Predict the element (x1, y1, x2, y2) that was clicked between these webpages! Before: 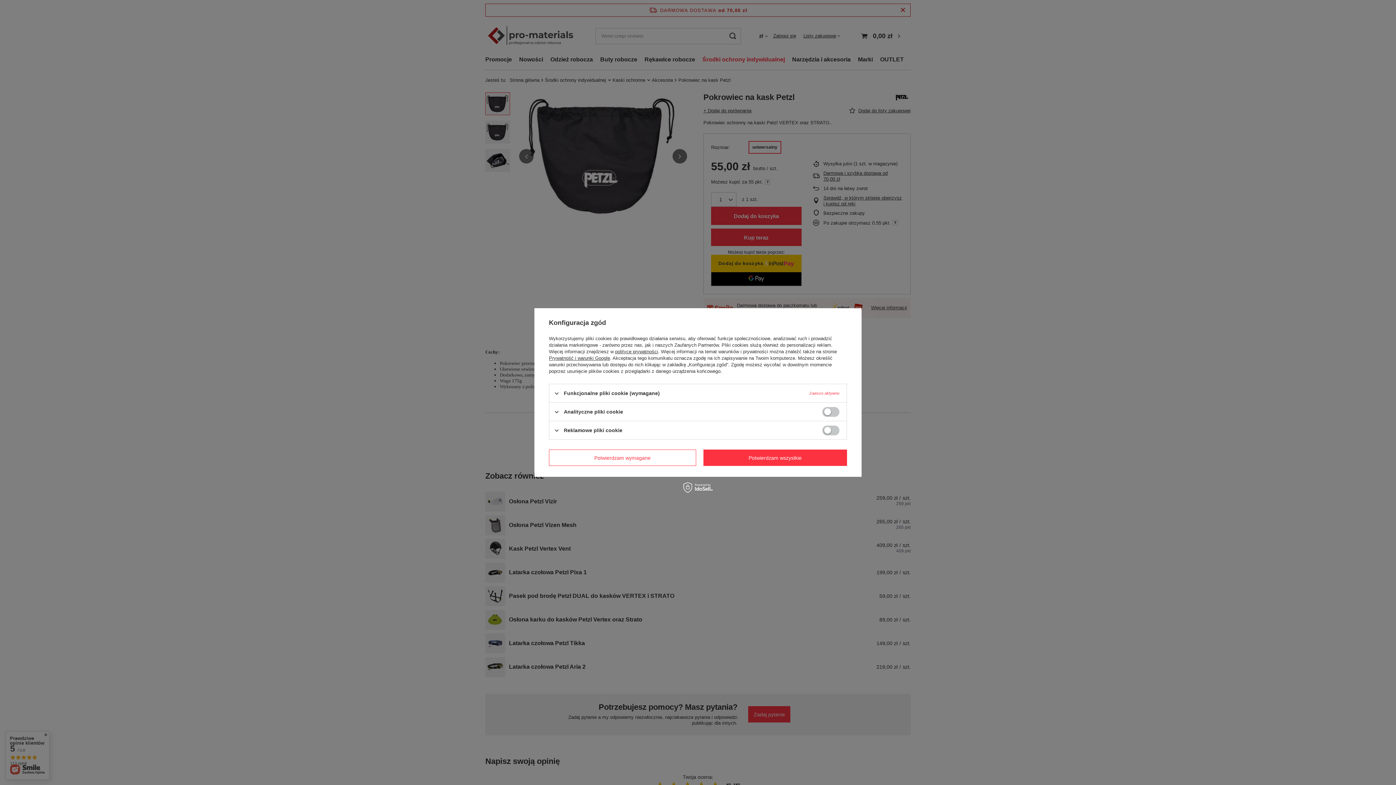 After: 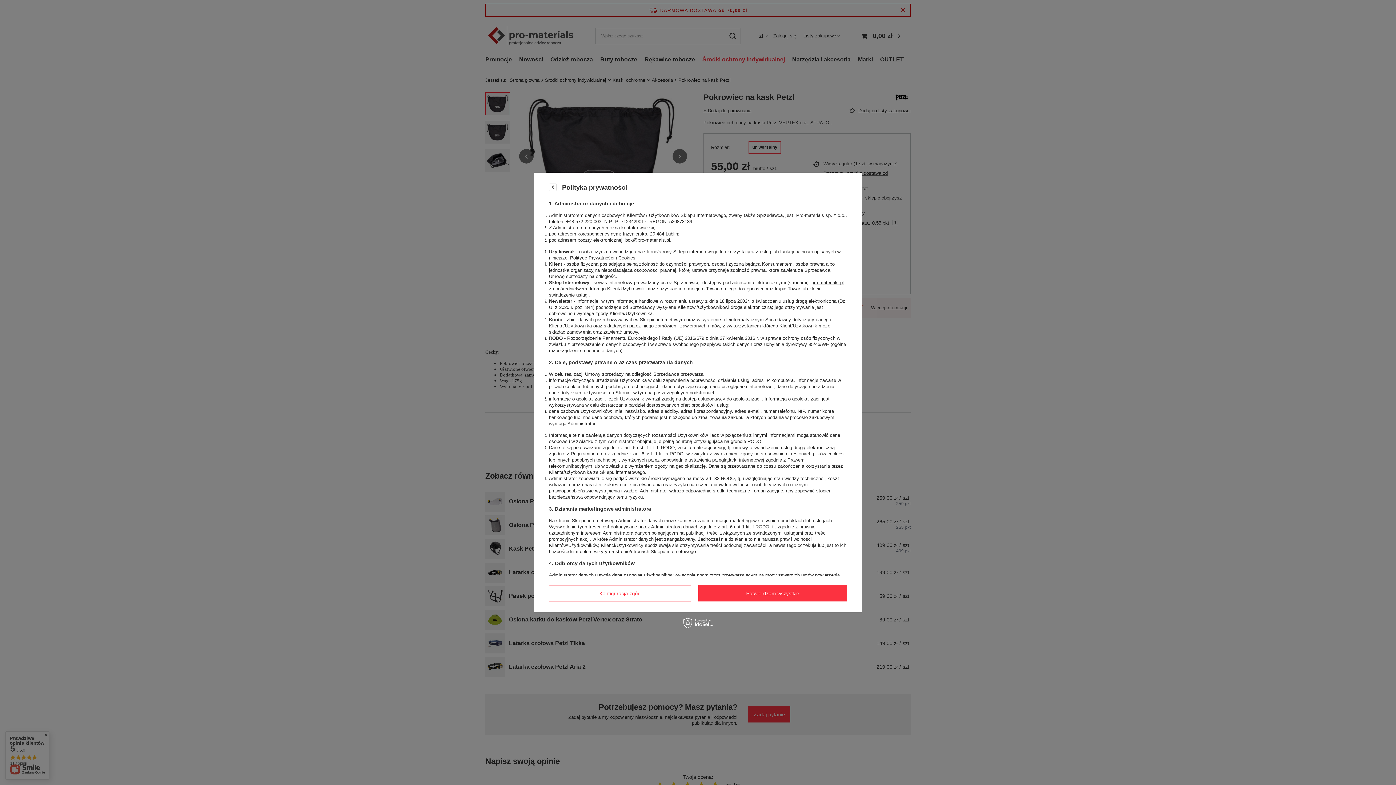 Action: label: polityce prywatności bbox: (615, 349, 658, 354)